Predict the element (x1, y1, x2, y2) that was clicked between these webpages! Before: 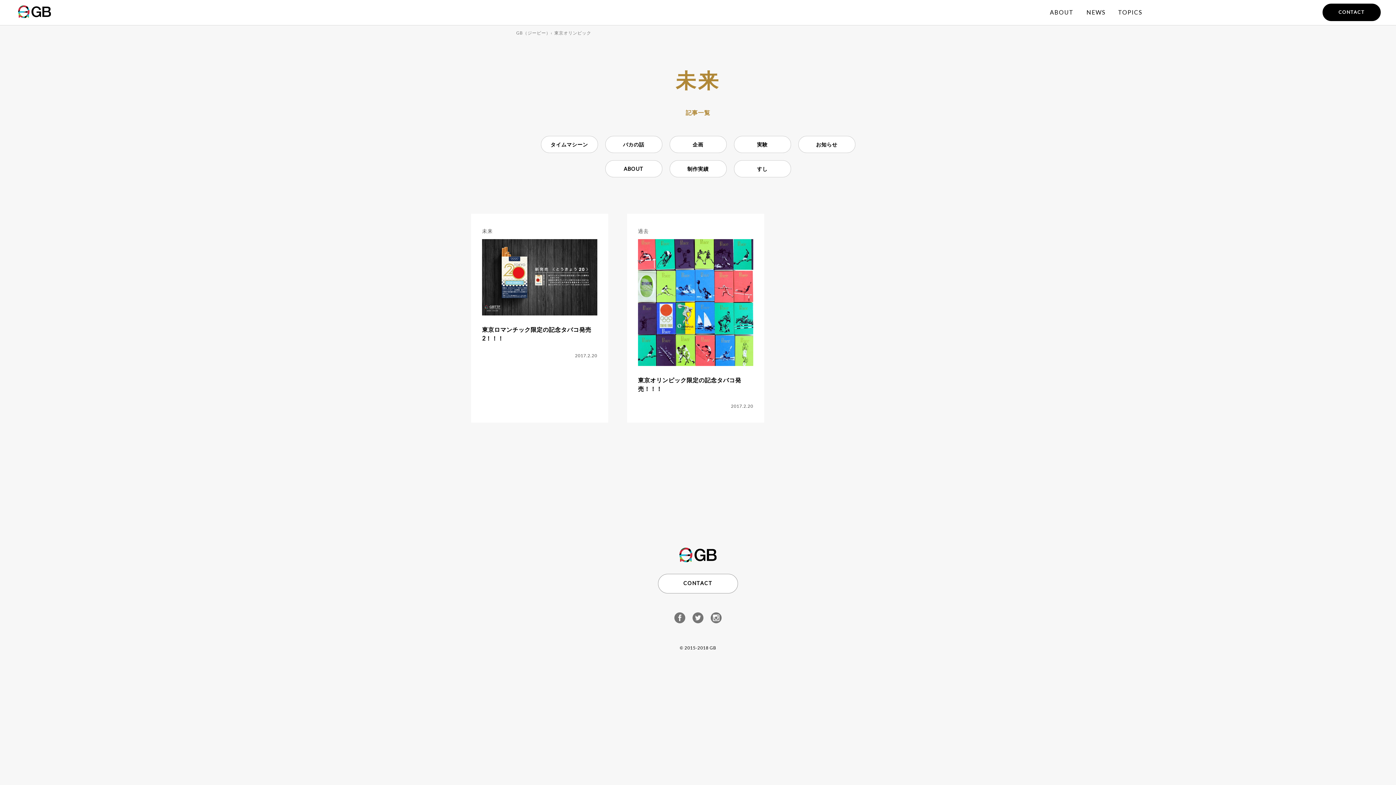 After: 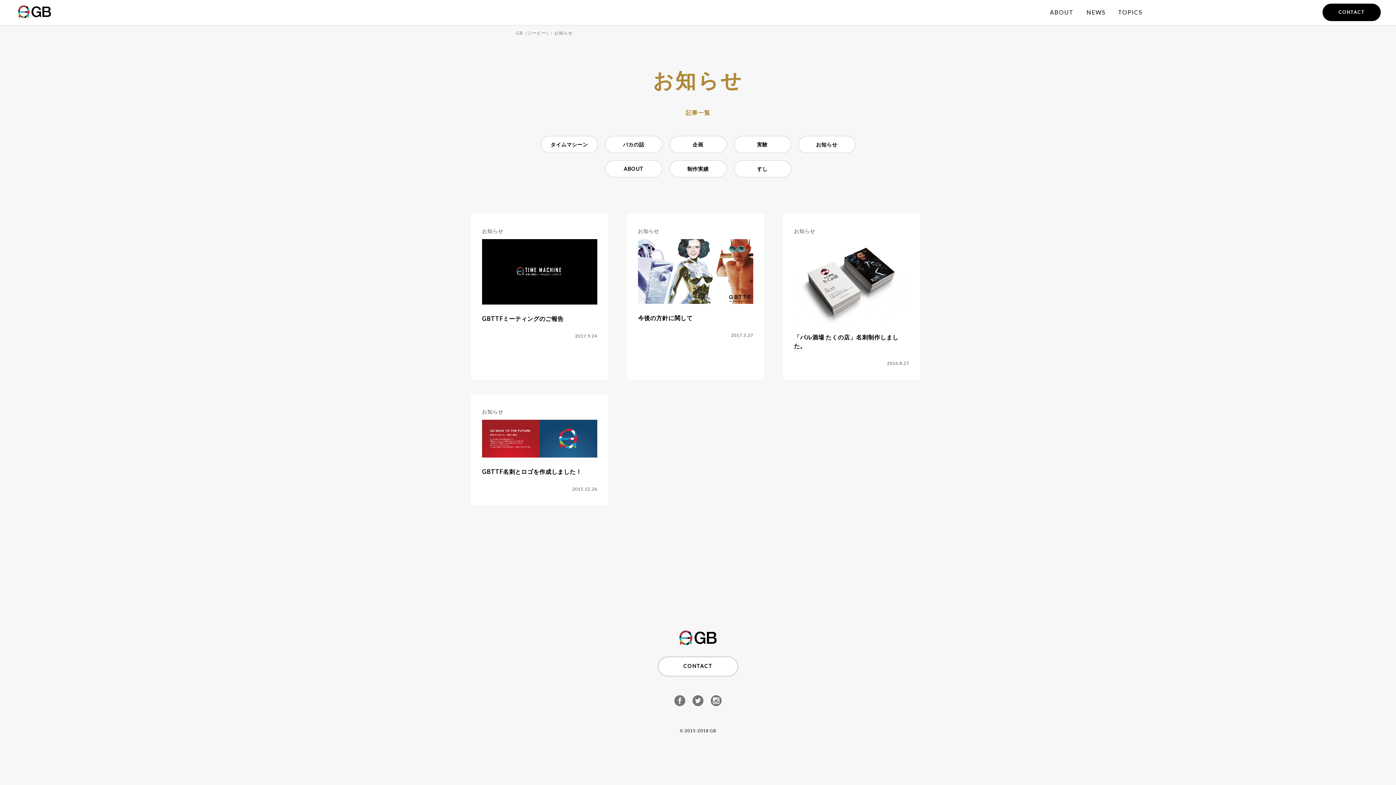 Action: bbox: (798, 136, 855, 152)